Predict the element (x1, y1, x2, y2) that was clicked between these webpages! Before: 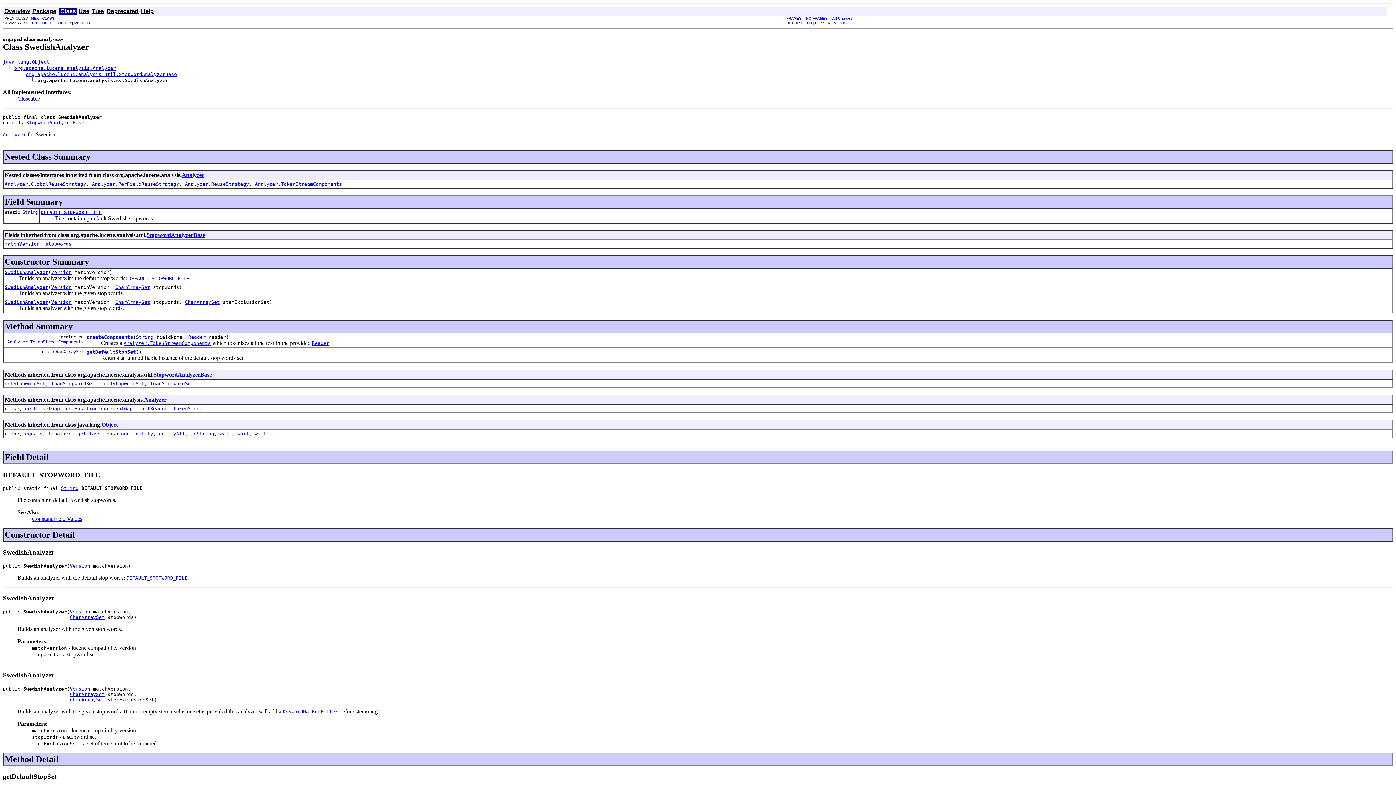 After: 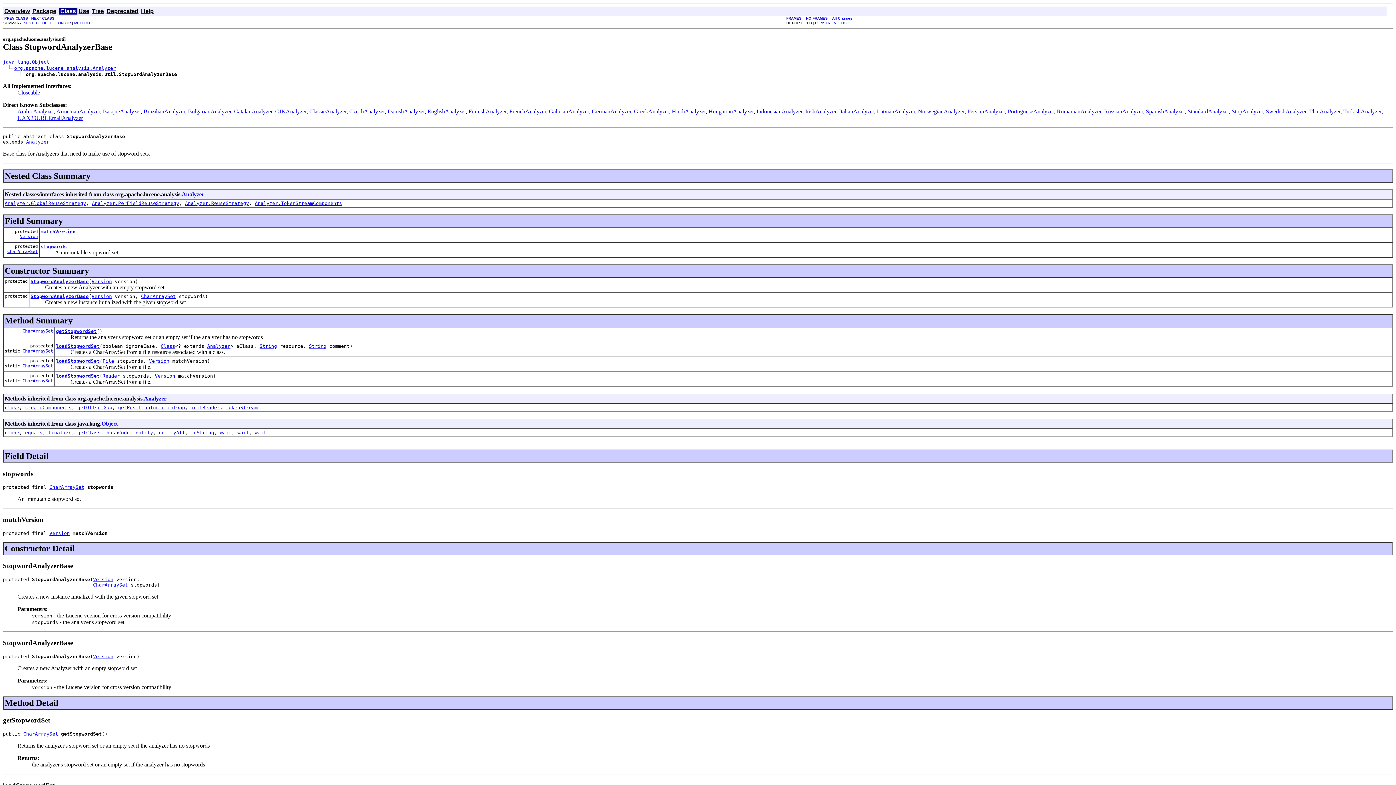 Action: label: org.apache.lucene.analysis.util.StopwordAnalyzerBase bbox: (25, 71, 177, 77)